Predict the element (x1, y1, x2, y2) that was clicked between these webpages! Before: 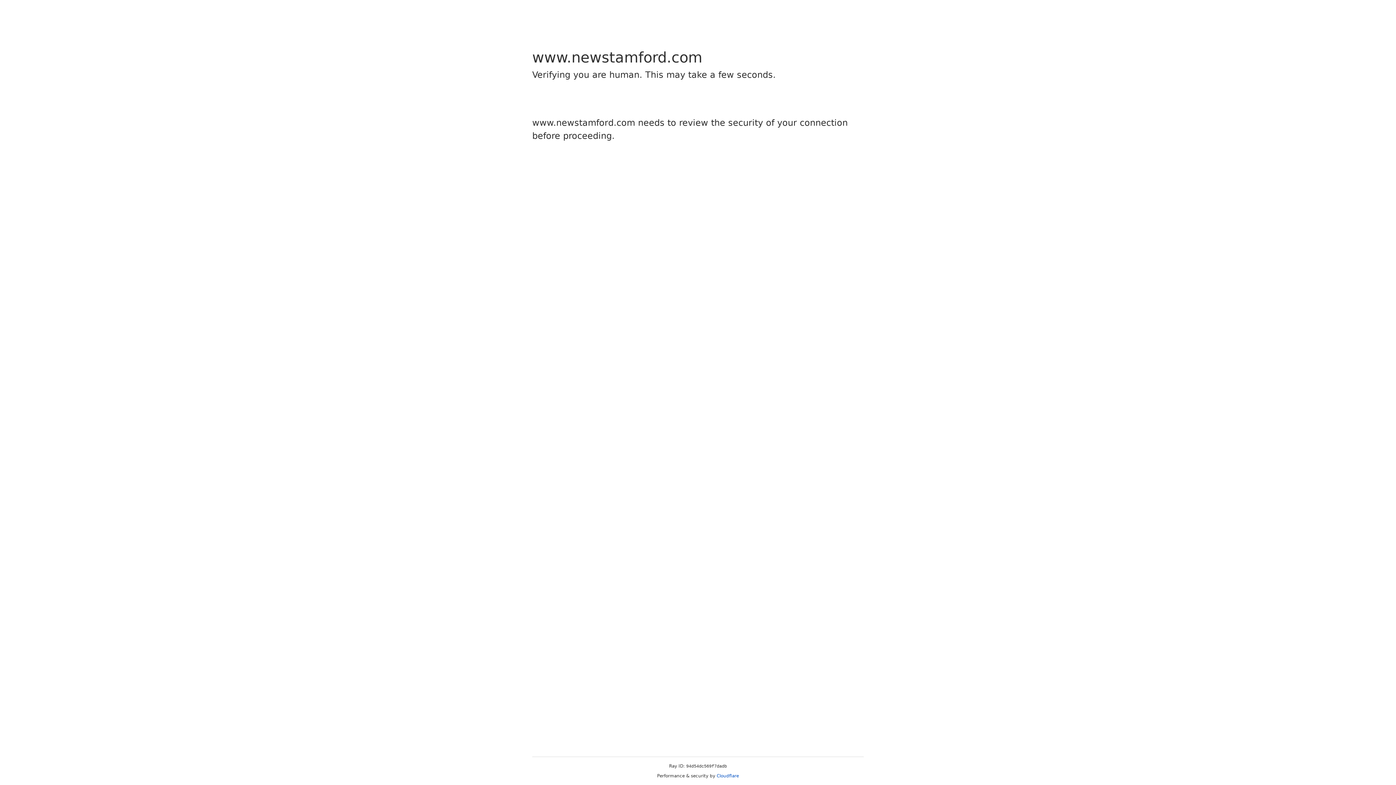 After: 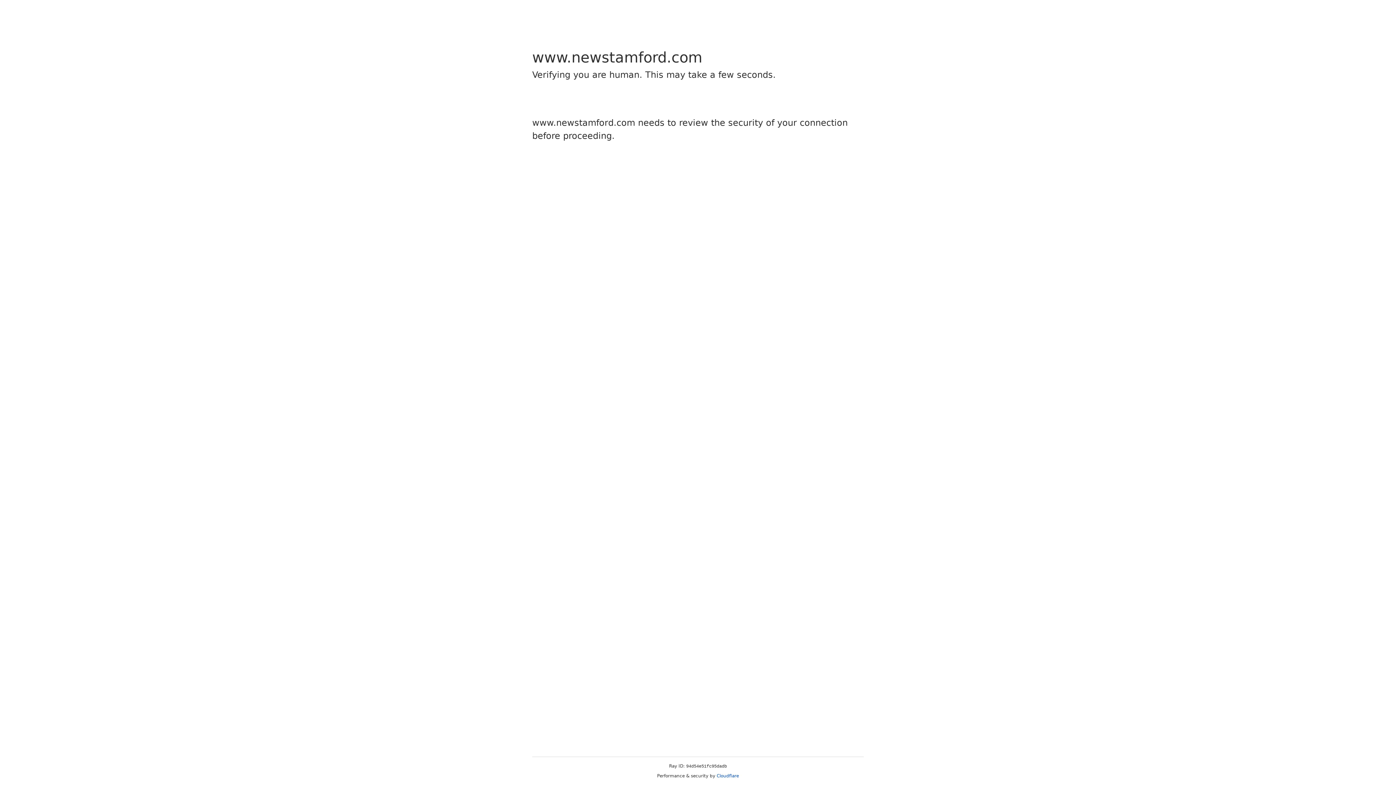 Action: bbox: (716, 773, 739, 778) label: Cloudflare